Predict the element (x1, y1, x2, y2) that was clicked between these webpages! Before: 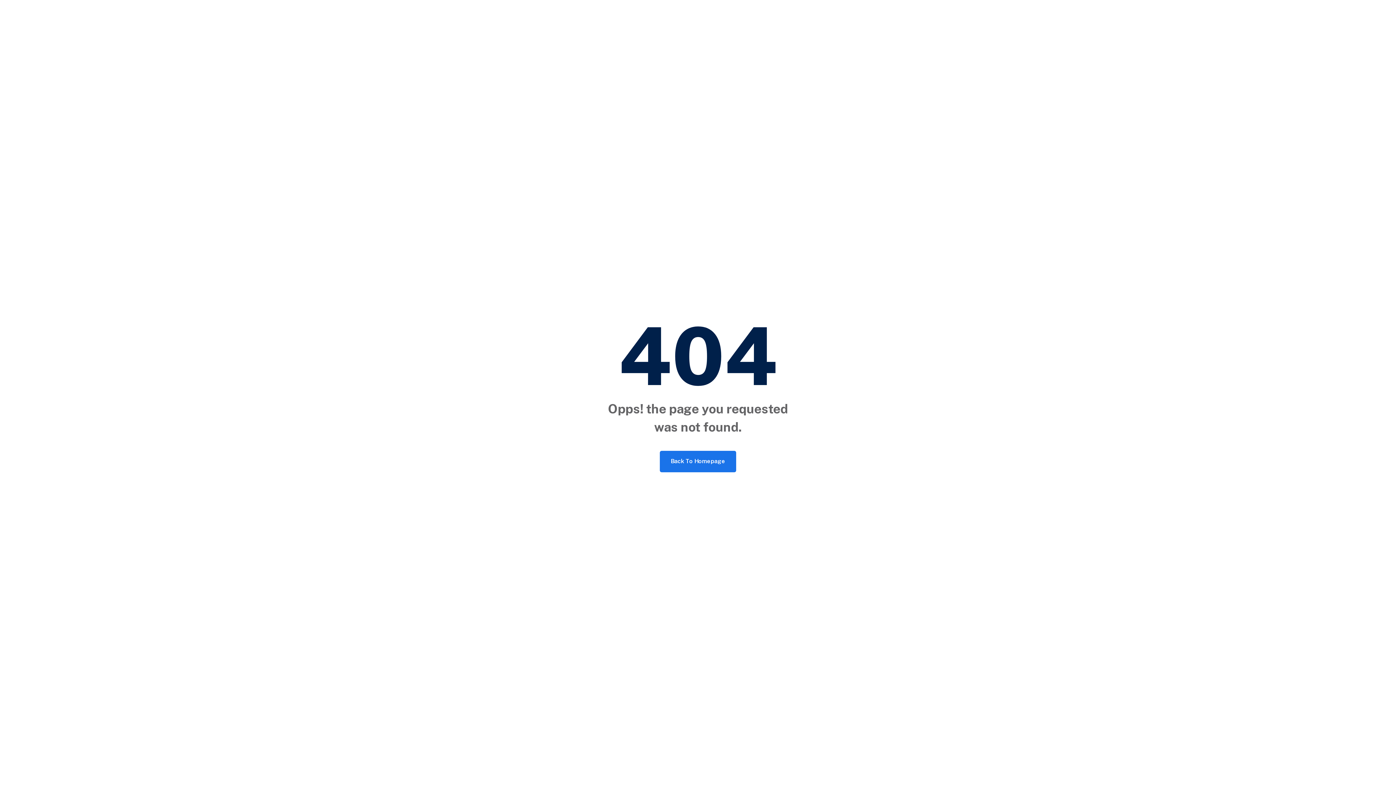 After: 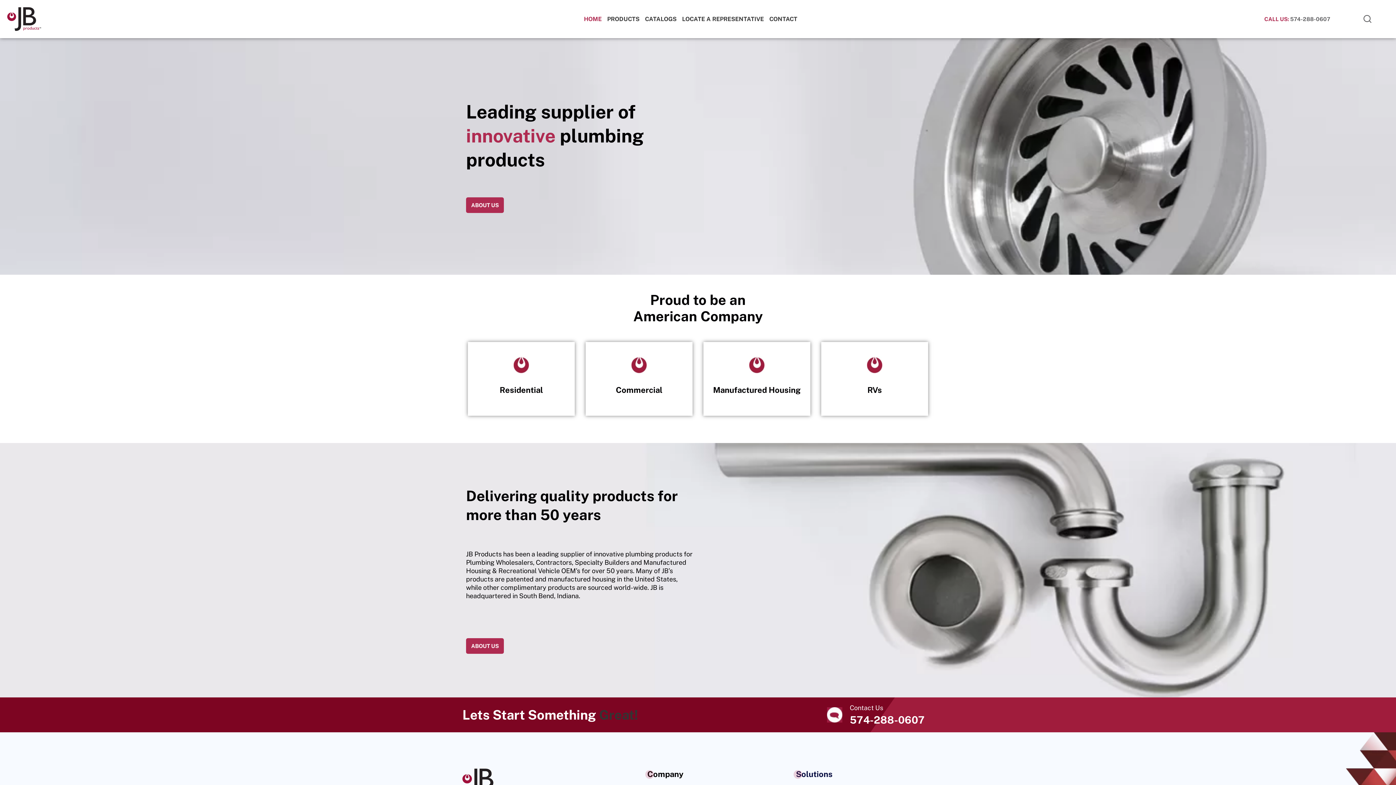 Action: label: Back To Homepage bbox: (660, 451, 736, 472)